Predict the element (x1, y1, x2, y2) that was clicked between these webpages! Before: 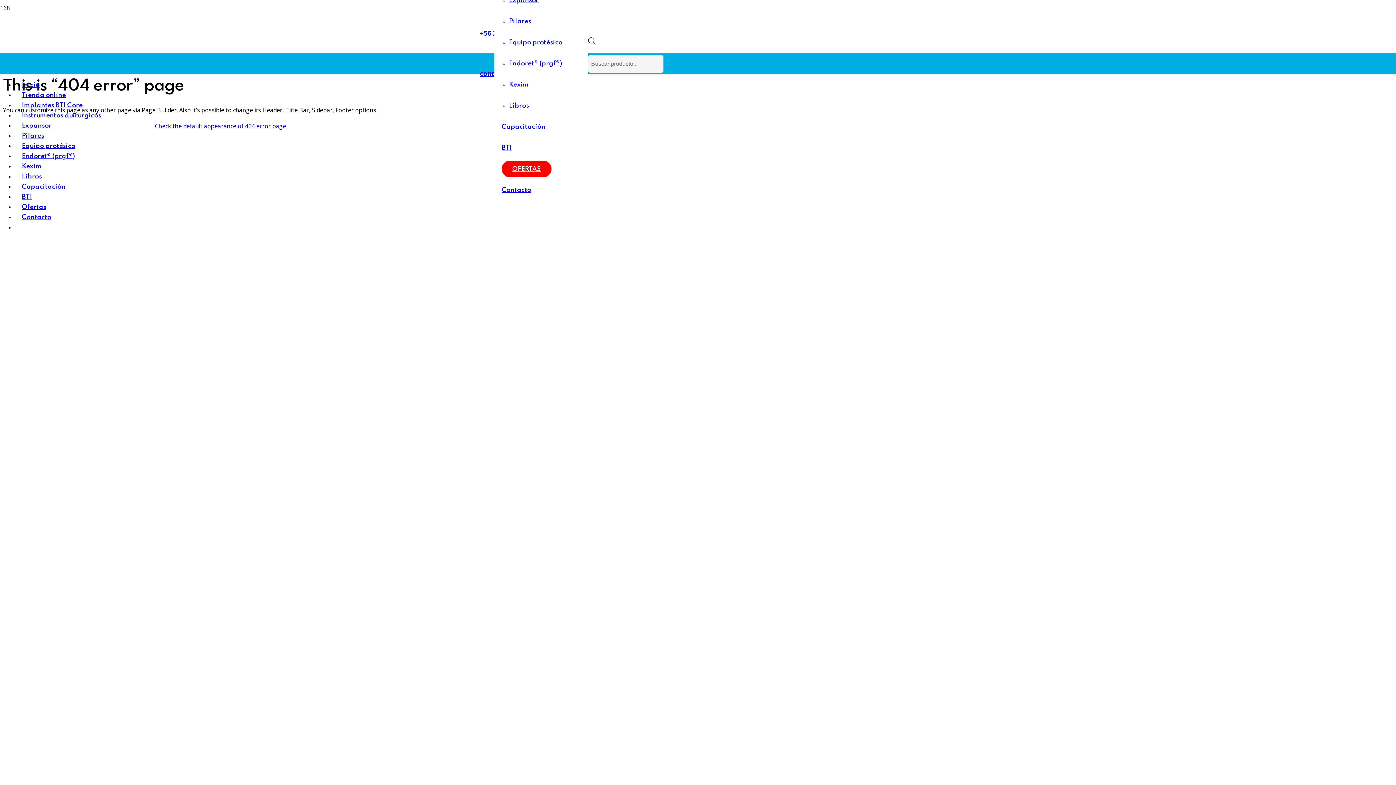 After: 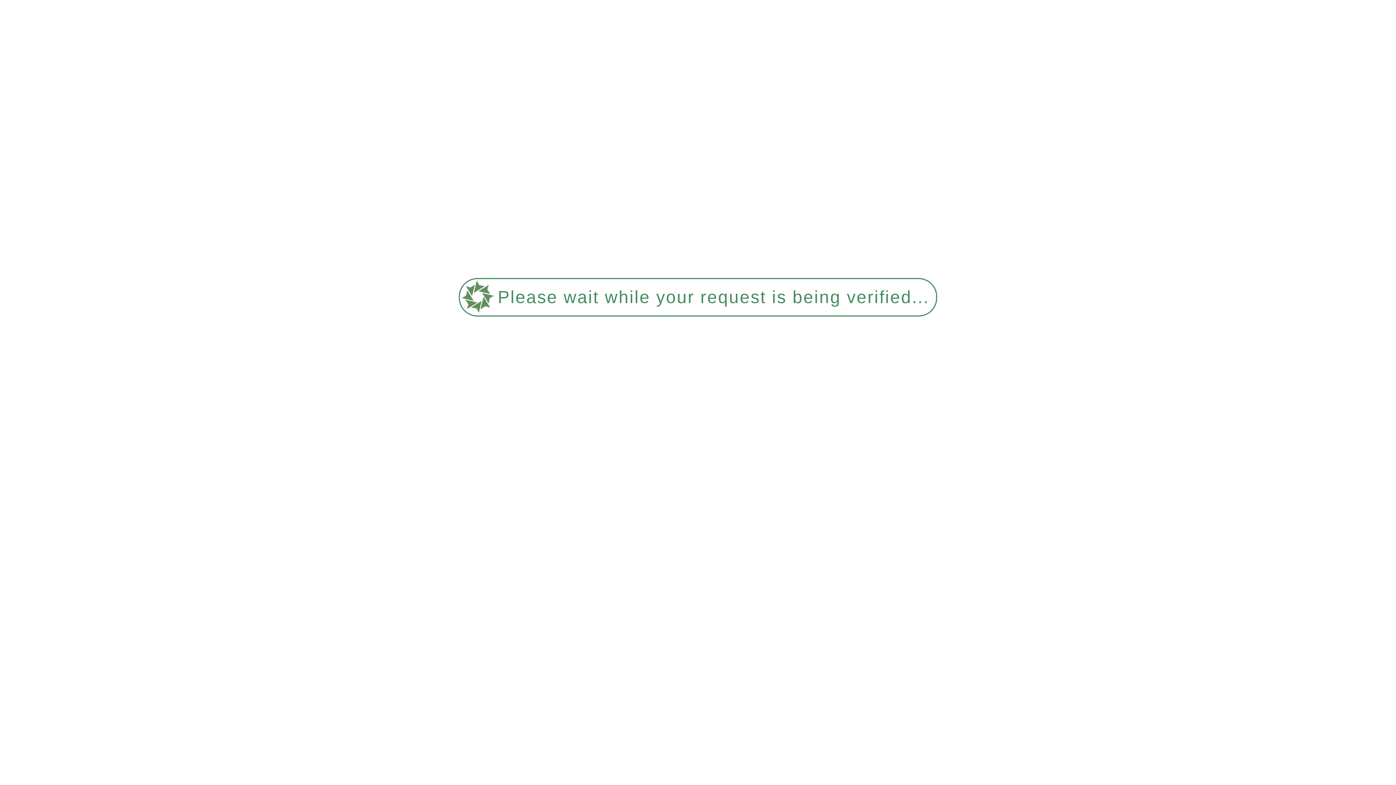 Action: bbox: (14, 142, 82, 149) label: Equipo protésico